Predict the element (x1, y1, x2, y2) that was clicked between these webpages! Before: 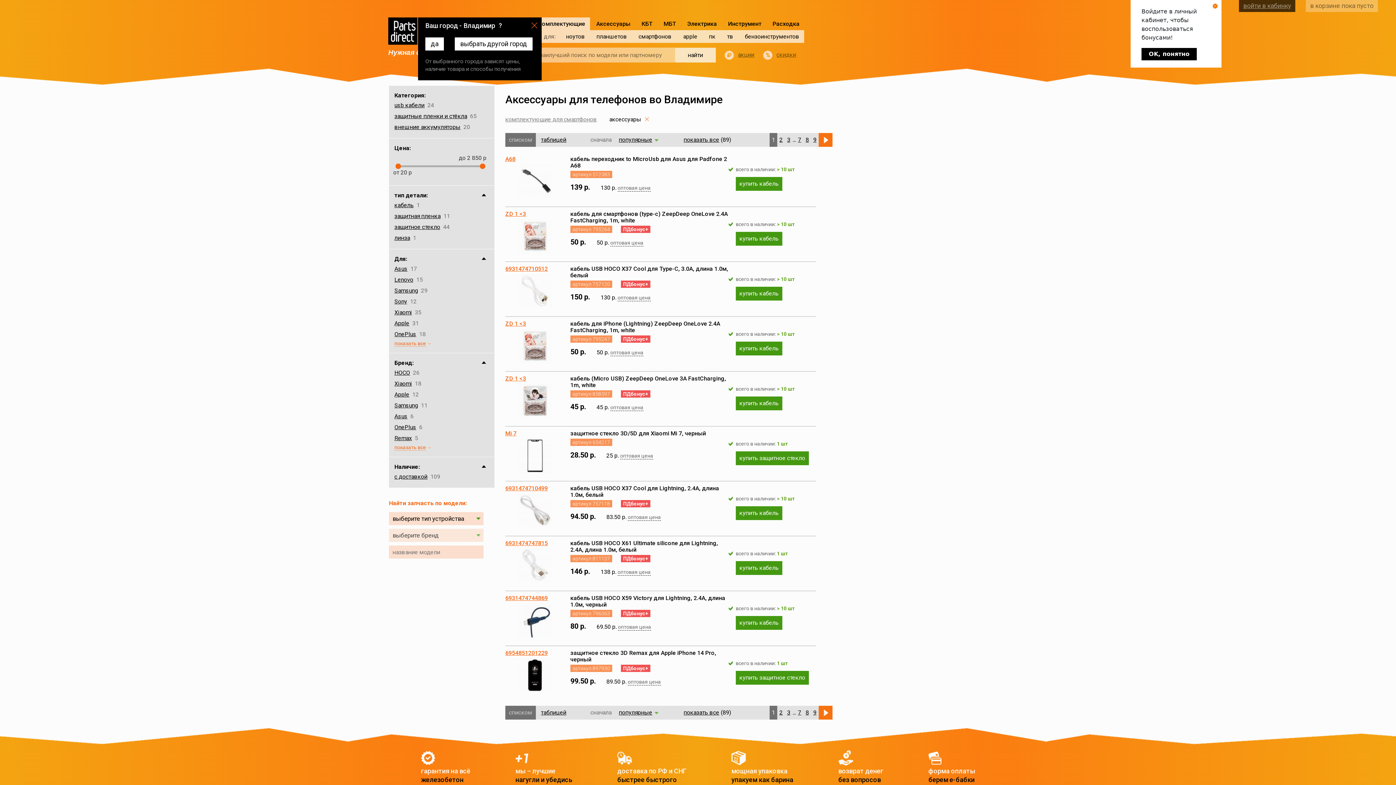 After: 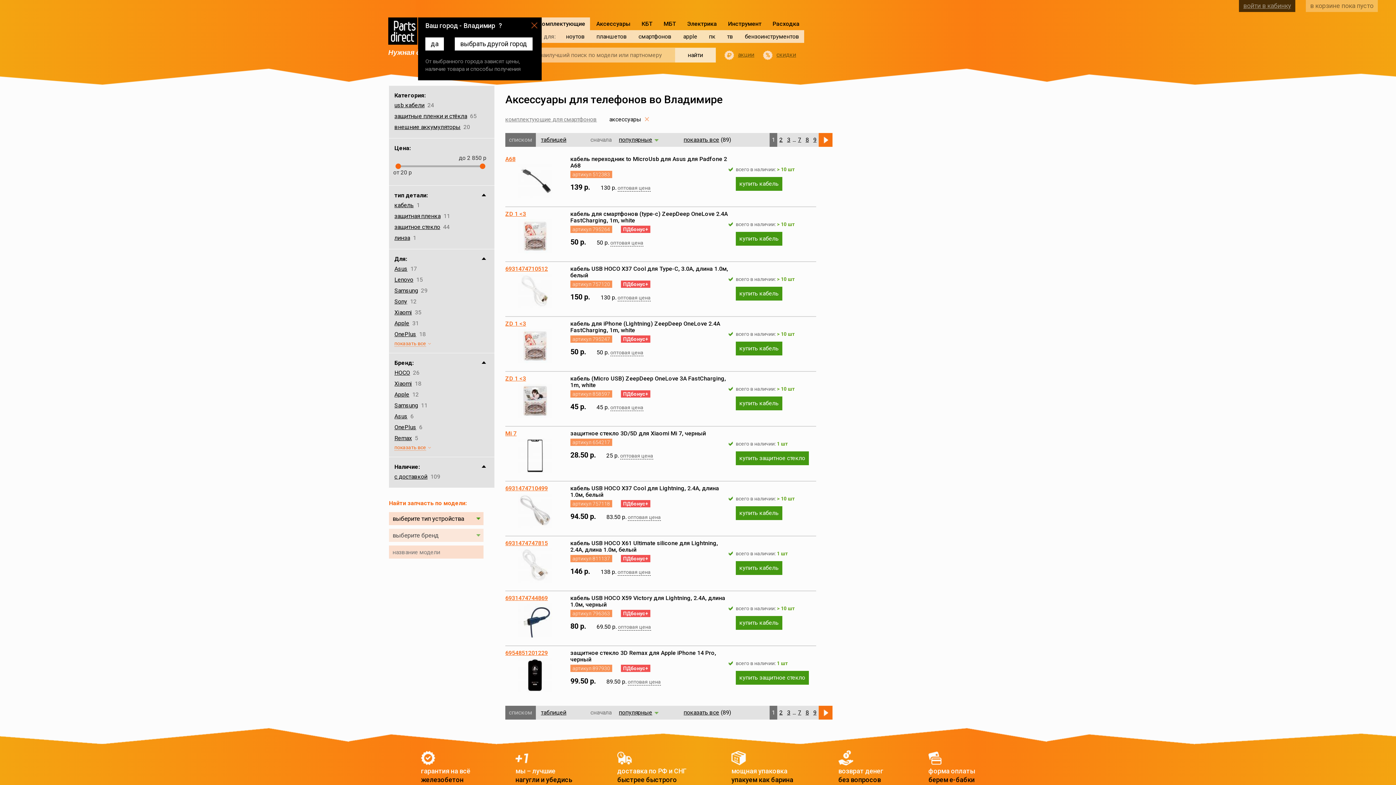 Action: label: OK, понятно bbox: (1141, 48, 1197, 60)